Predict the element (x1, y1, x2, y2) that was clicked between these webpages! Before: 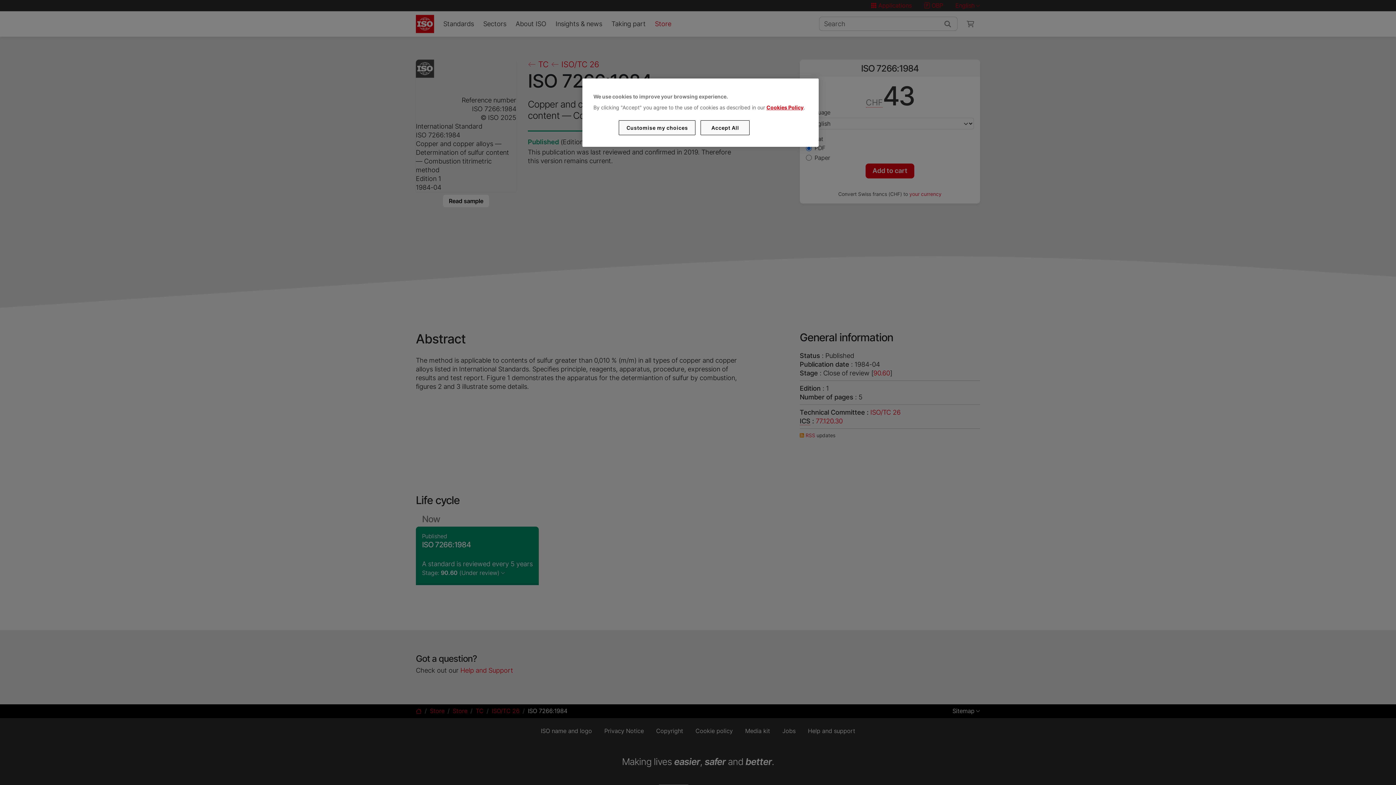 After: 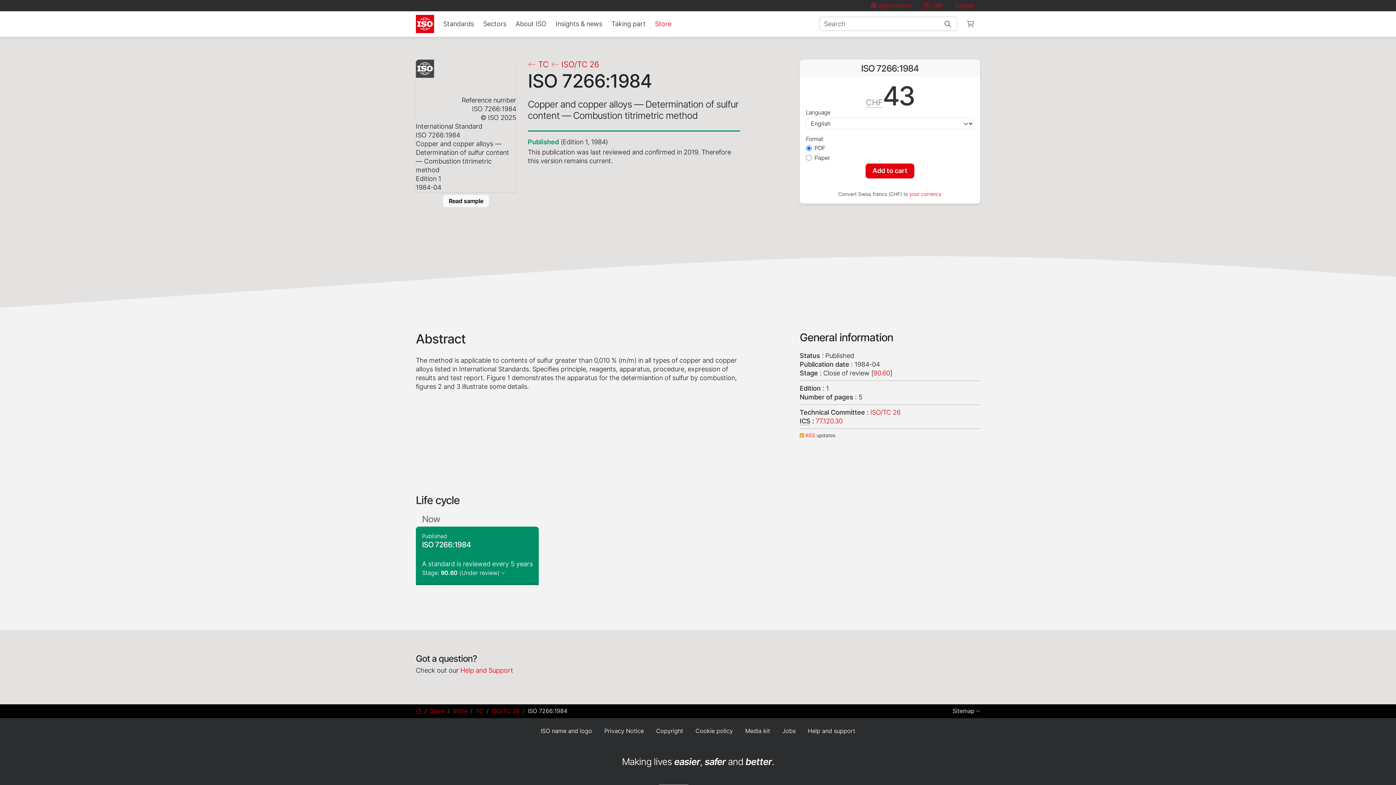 Action: label: Accept All bbox: (700, 120, 749, 135)